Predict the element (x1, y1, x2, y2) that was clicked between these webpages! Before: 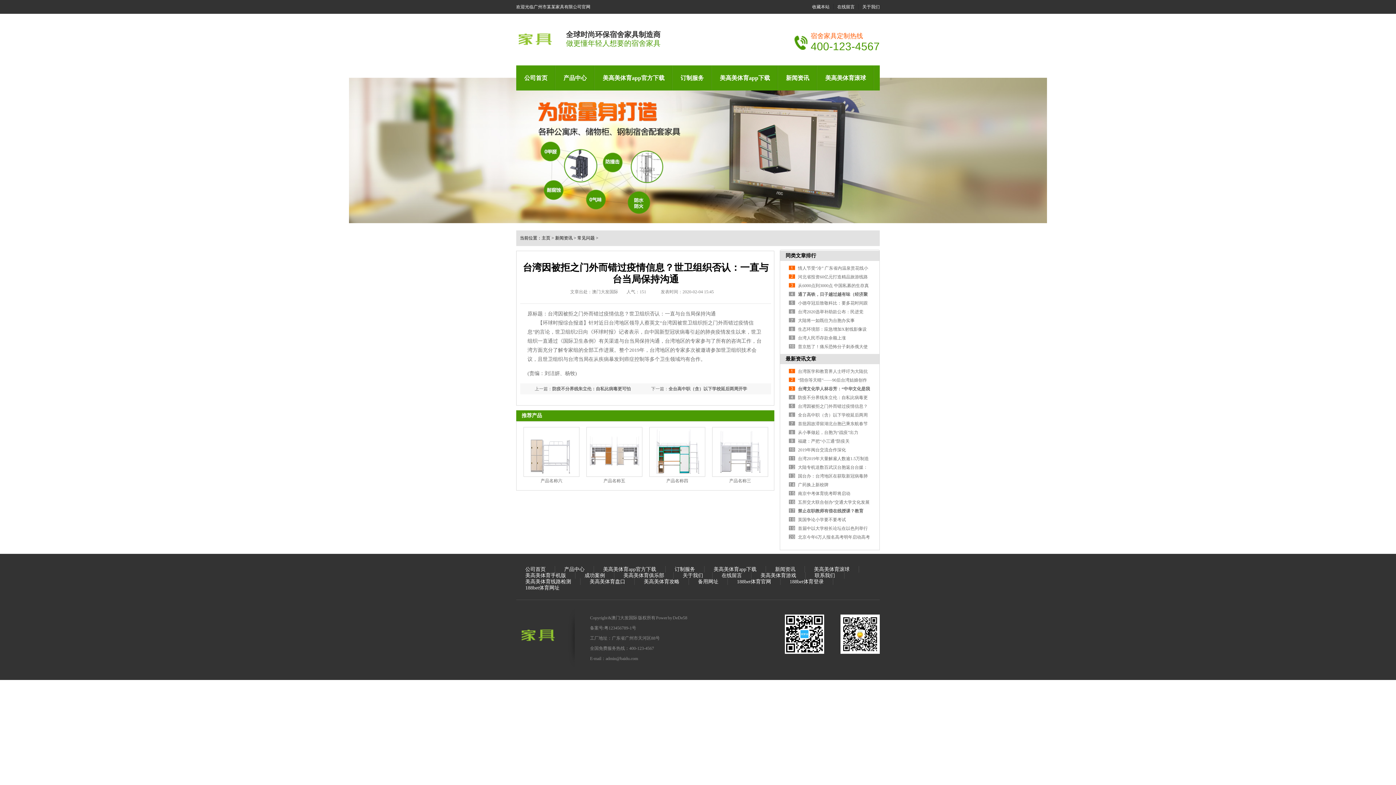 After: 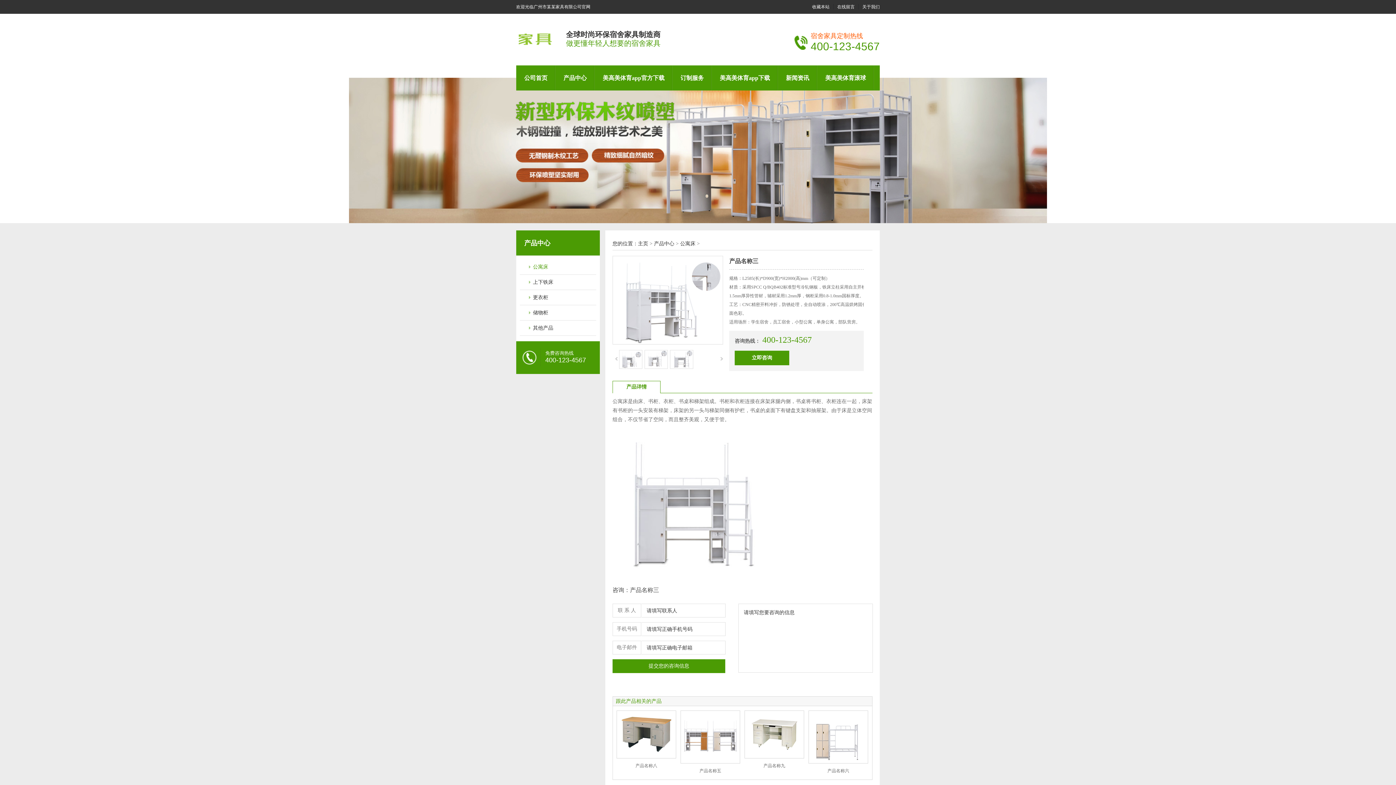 Action: bbox: (729, 478, 751, 483) label: 产品名称三